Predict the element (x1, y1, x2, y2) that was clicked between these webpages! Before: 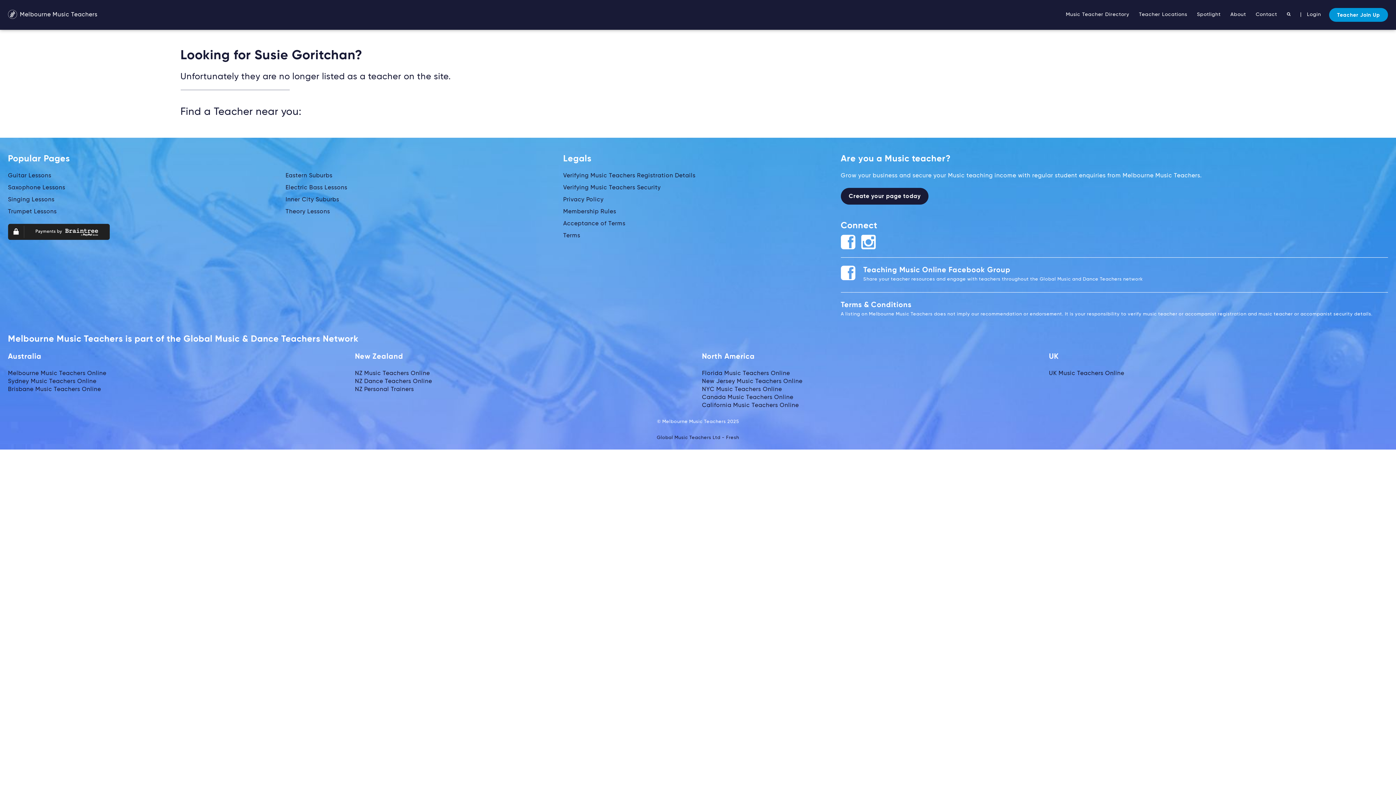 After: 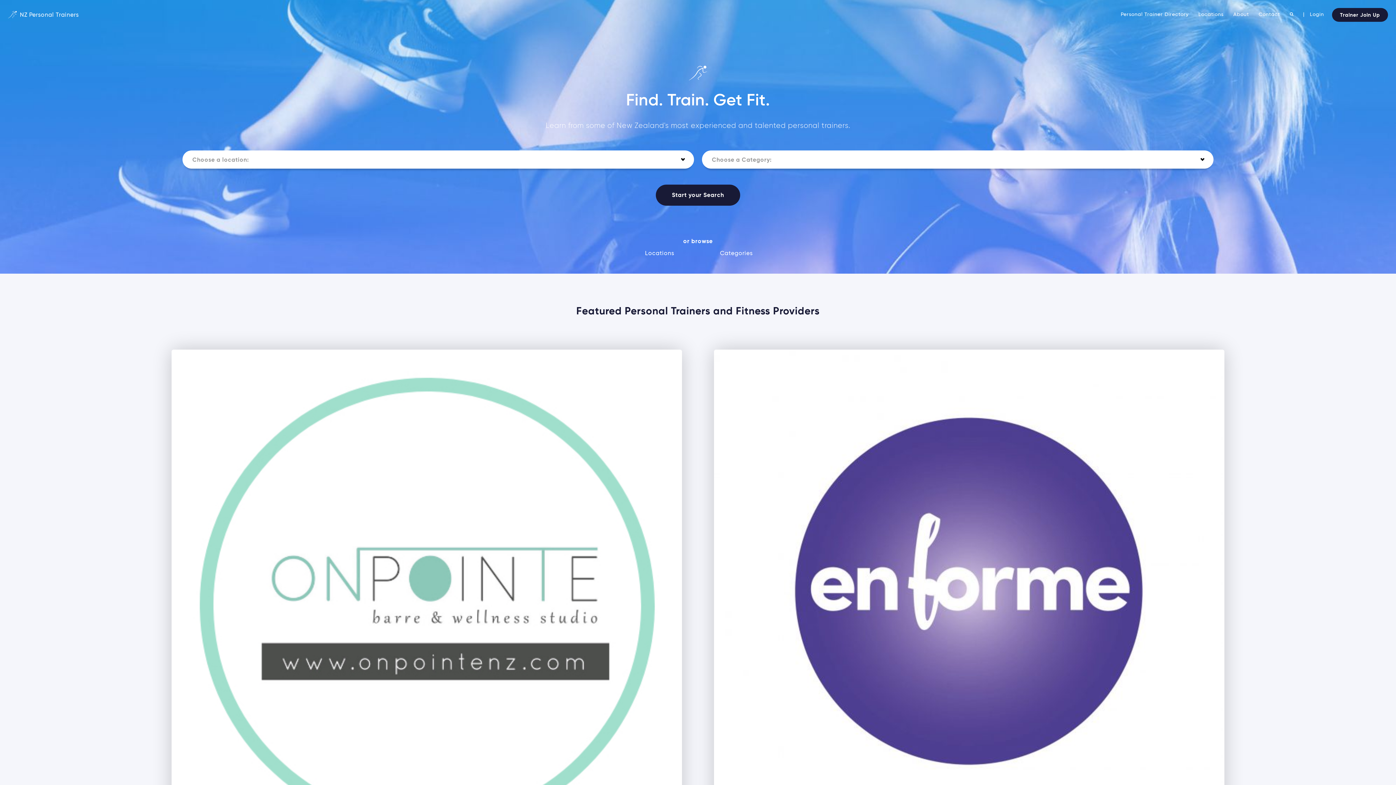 Action: label: NZ Personal Trainers bbox: (355, 386, 414, 392)